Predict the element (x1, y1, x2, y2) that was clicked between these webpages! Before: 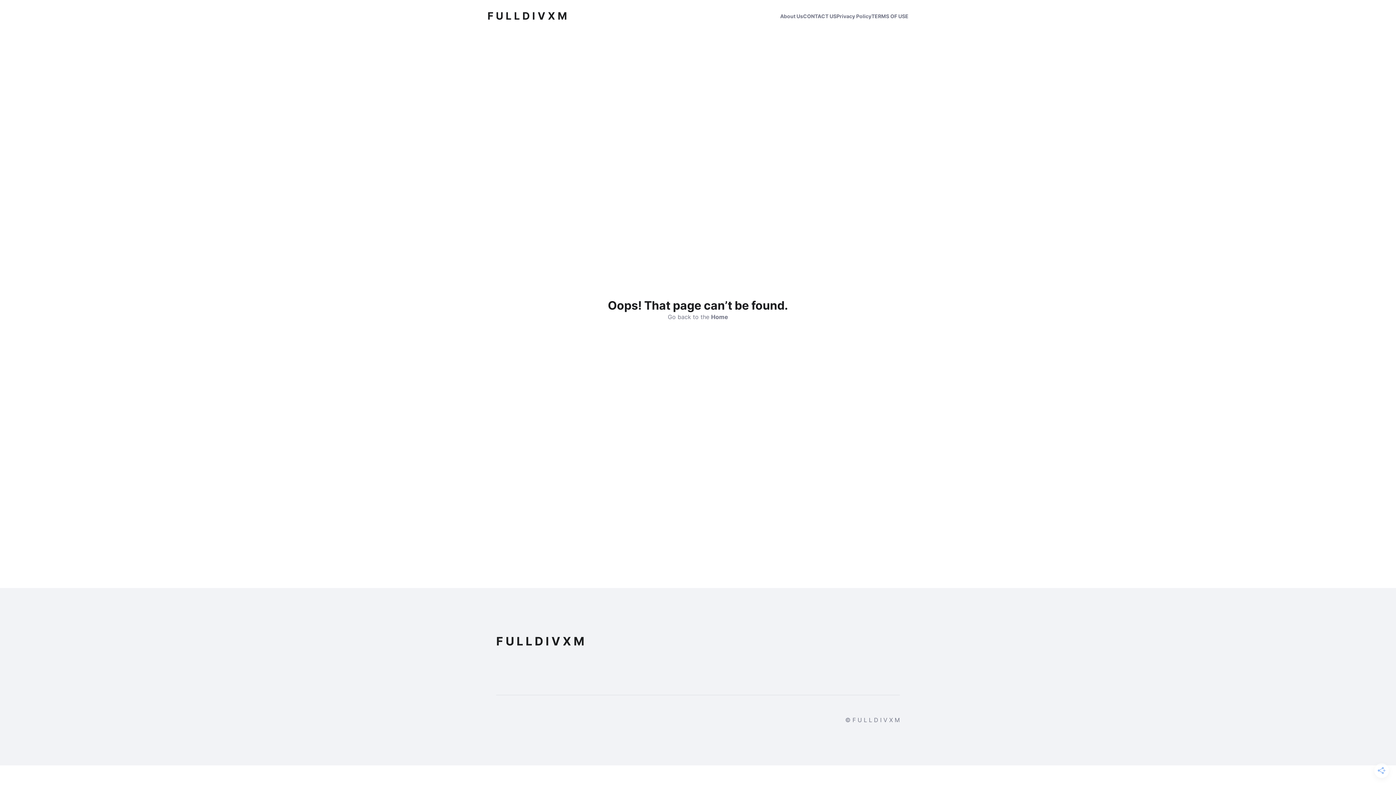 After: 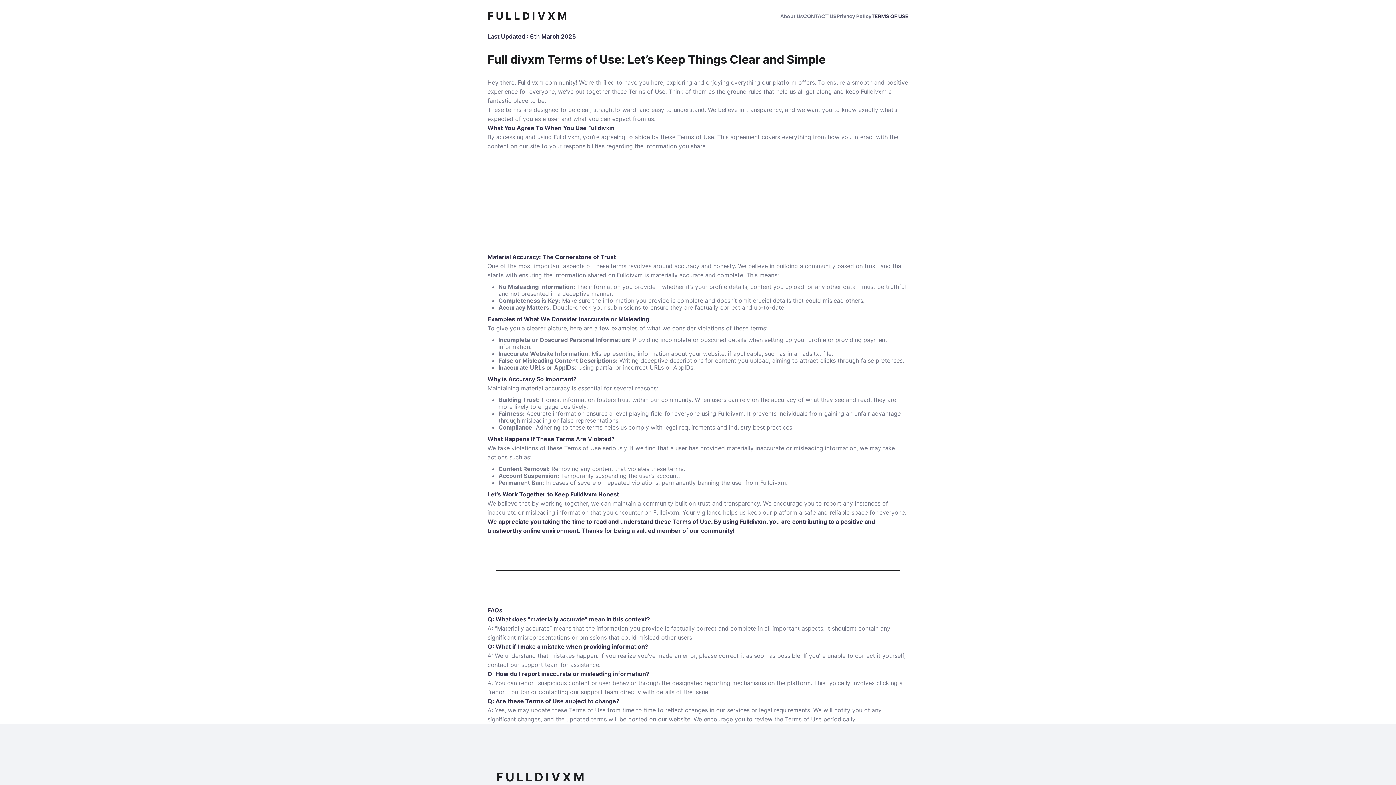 Action: label: TERMS OF USE bbox: (871, 12, 908, 19)